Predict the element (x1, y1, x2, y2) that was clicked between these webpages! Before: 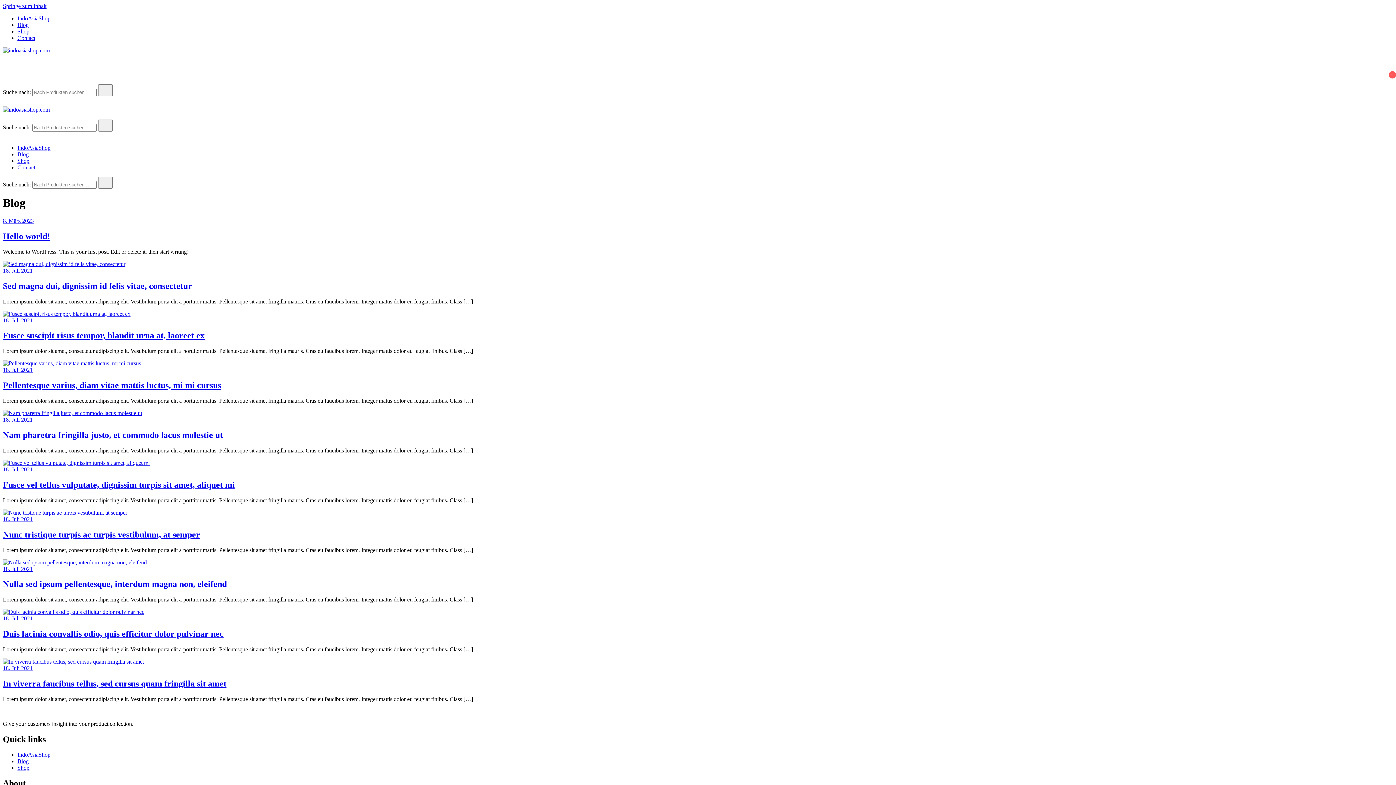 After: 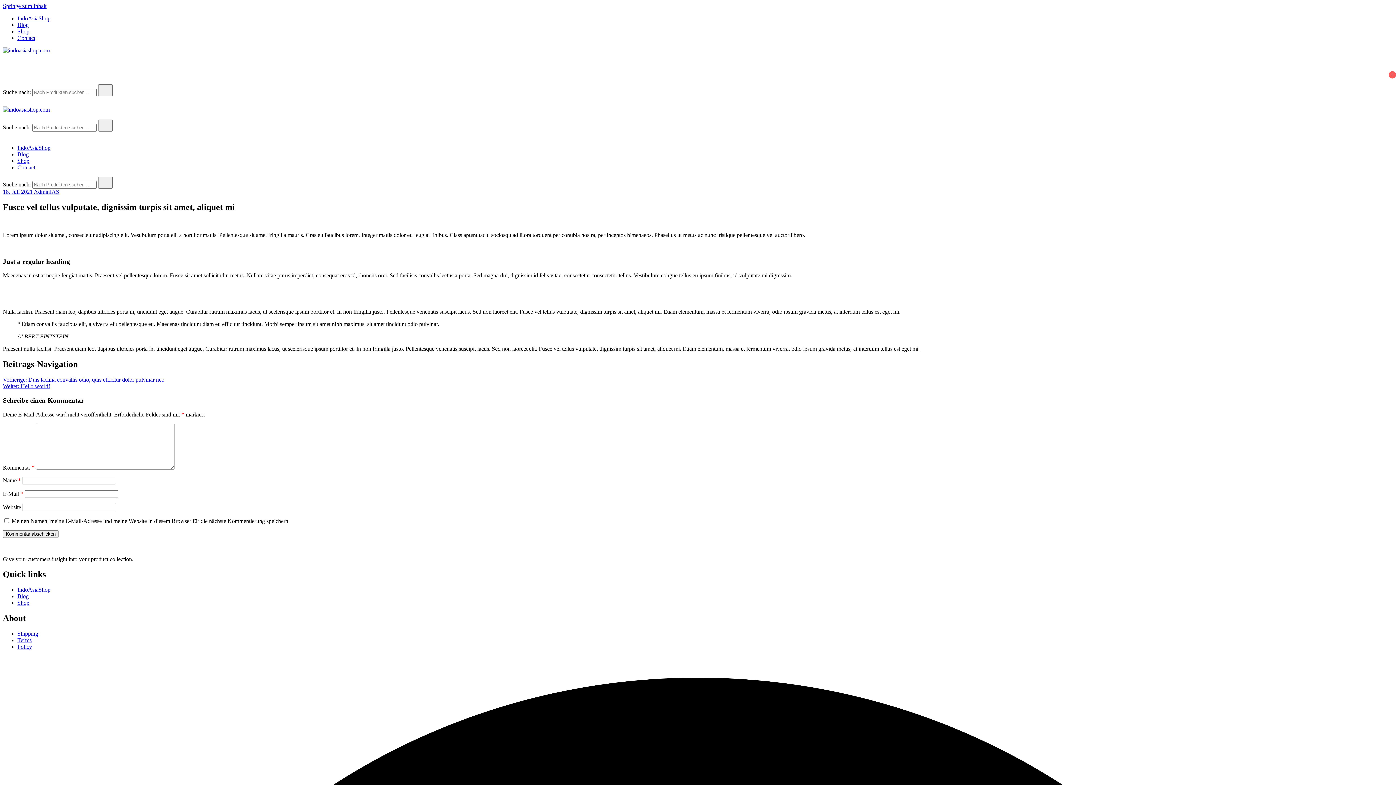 Action: bbox: (2, 459, 149, 466)